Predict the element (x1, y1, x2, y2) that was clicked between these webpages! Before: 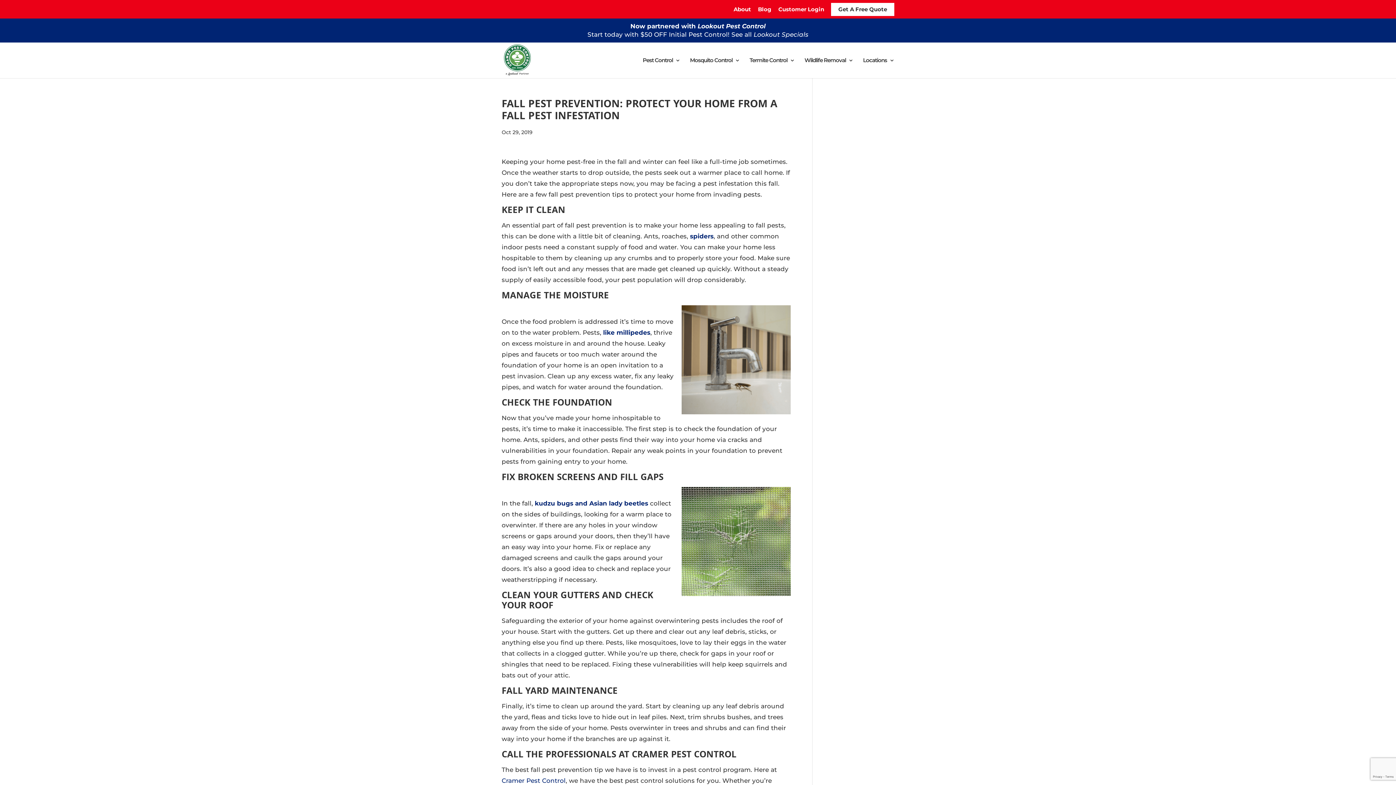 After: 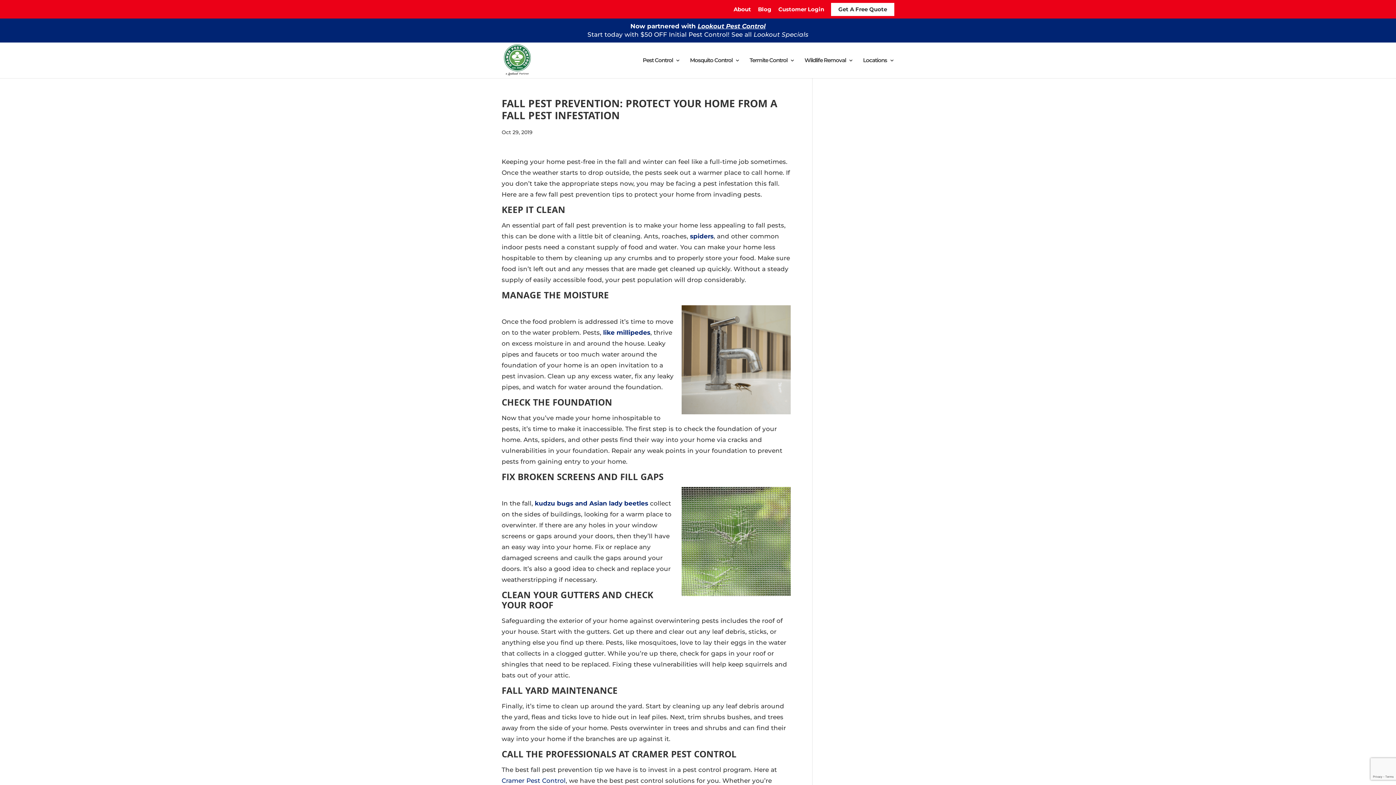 Action: label: Lookout Pest Control bbox: (697, 22, 765, 29)